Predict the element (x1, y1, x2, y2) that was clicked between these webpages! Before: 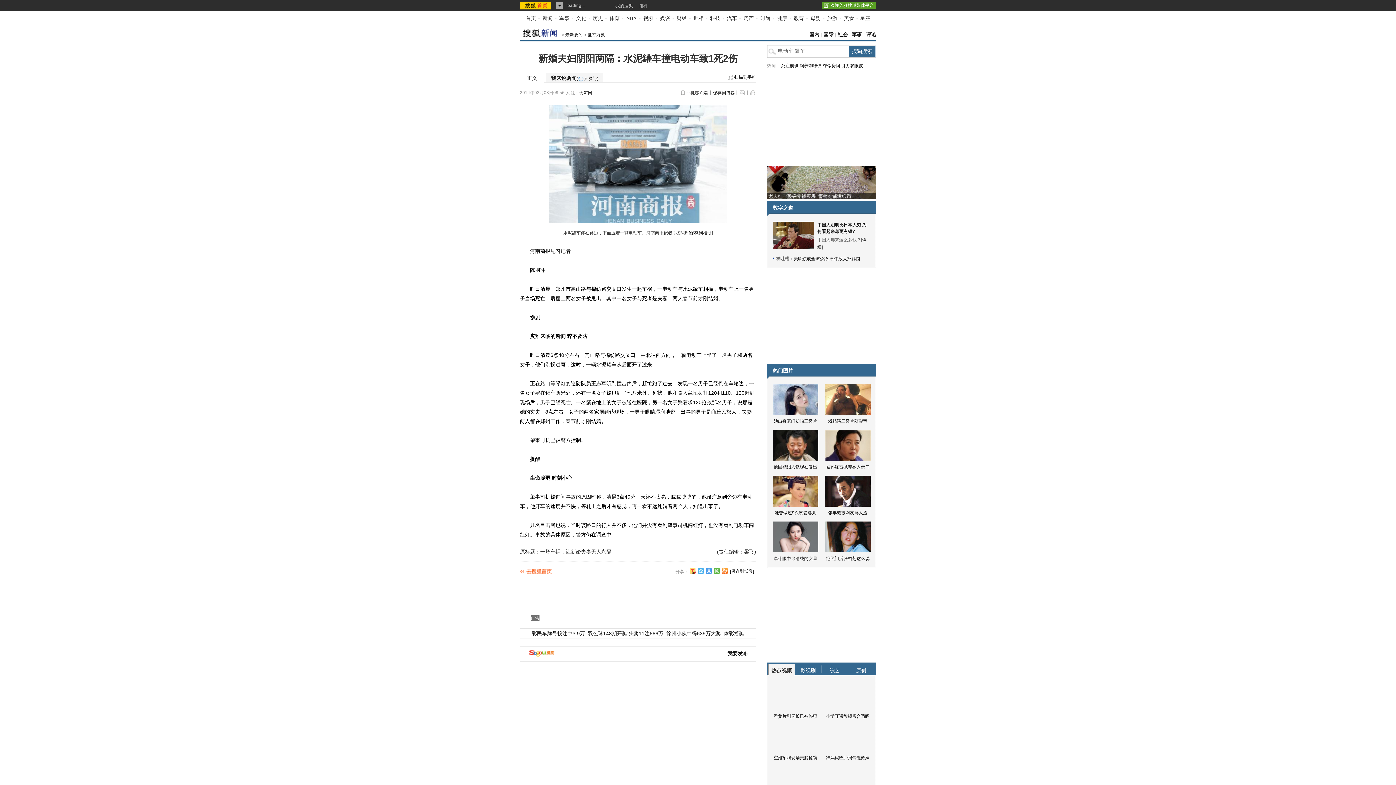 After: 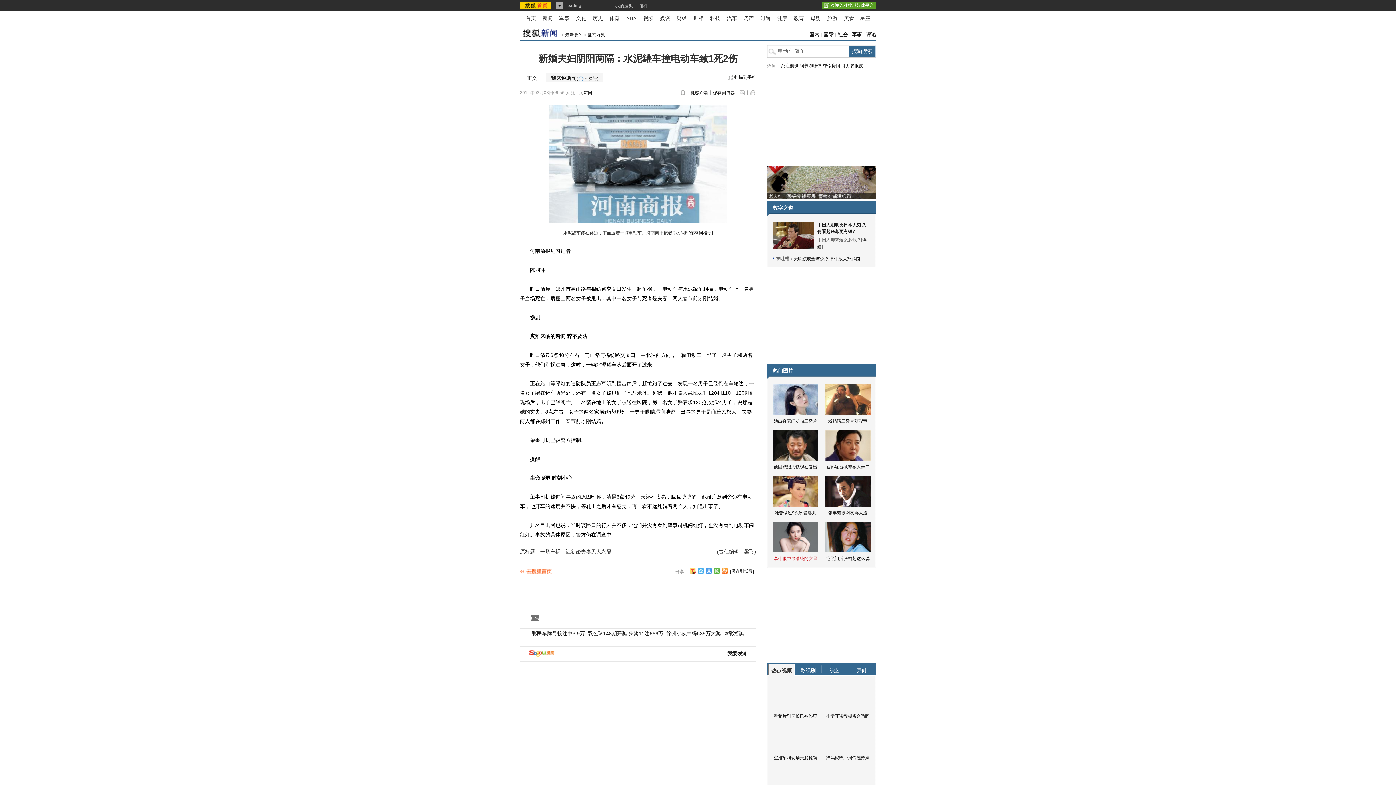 Action: label: 卓伟眼中最清纯的女星 bbox: (769, 521, 821, 562)